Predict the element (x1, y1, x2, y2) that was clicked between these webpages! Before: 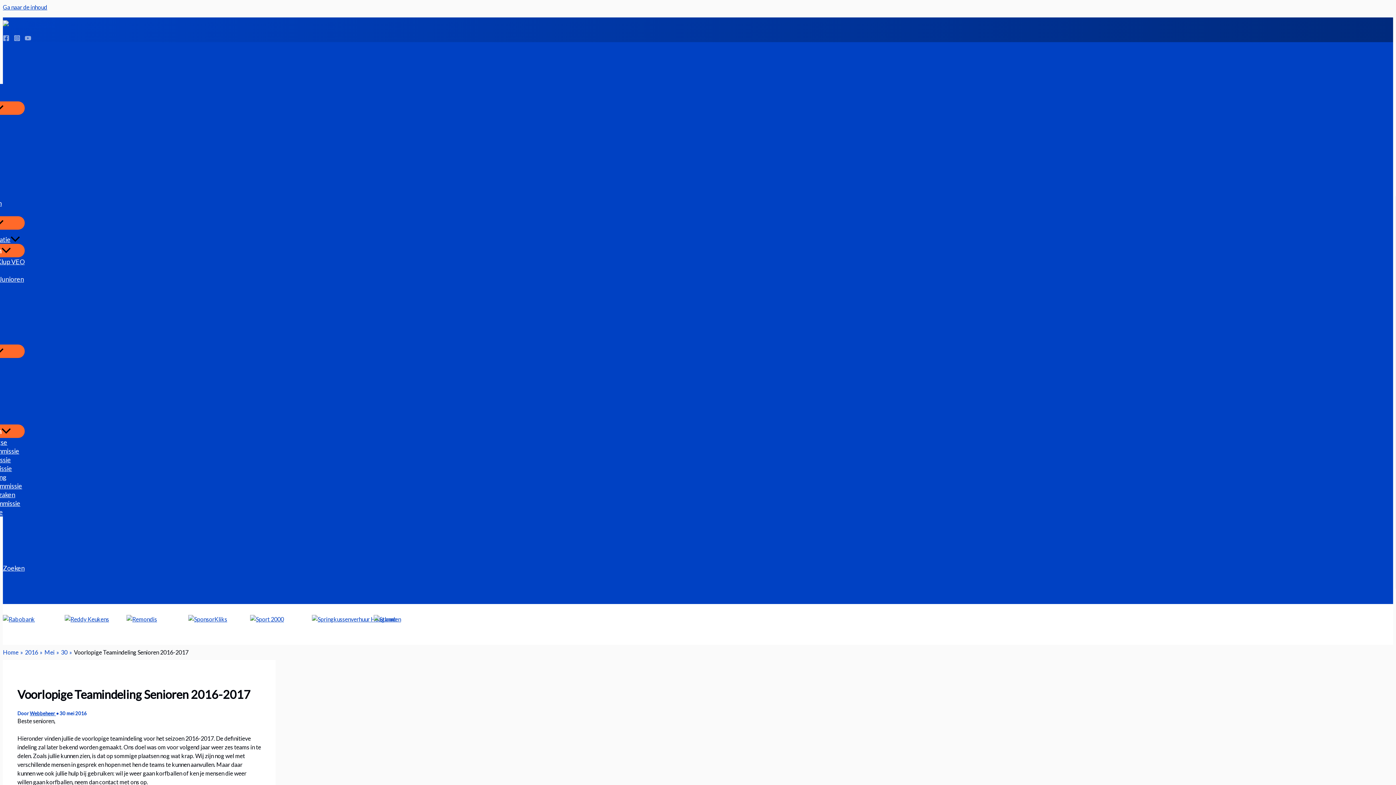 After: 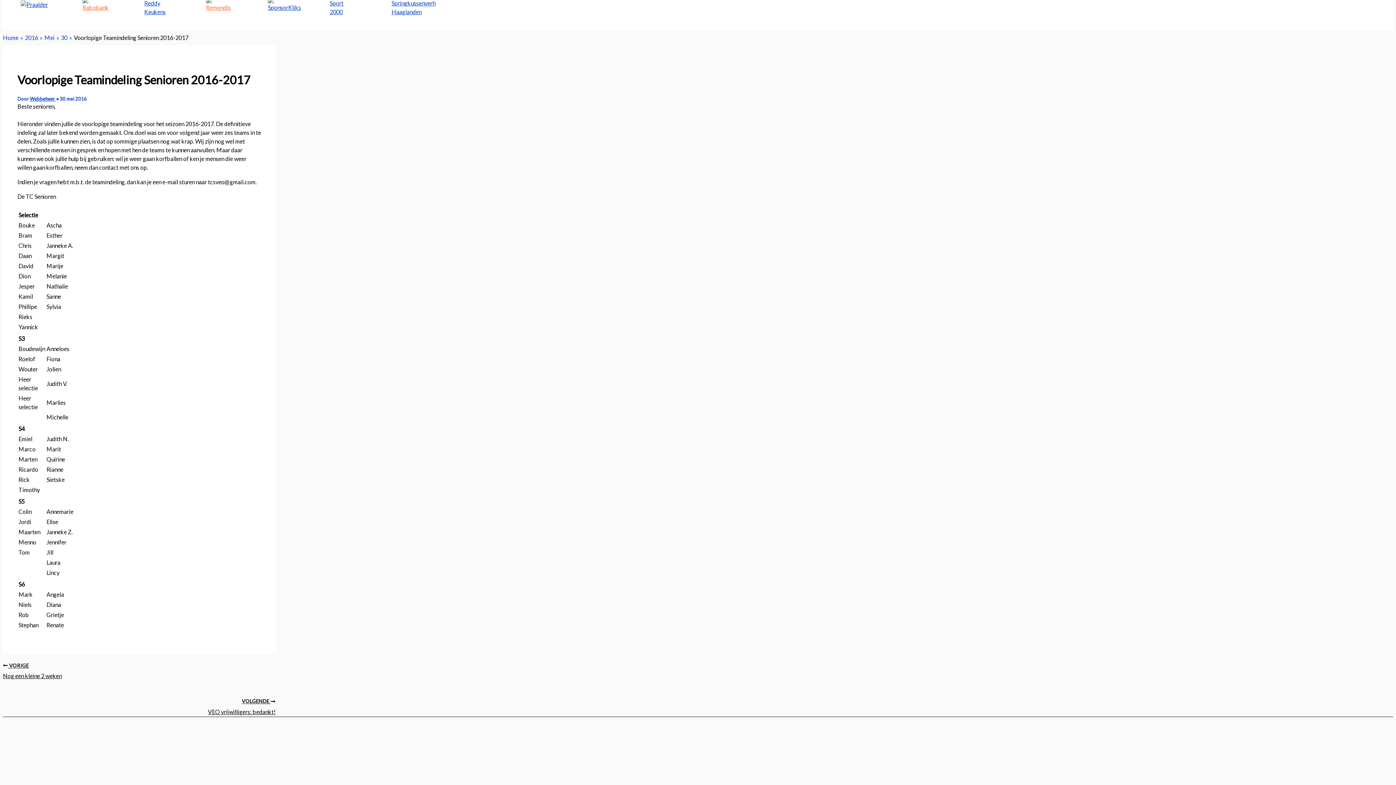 Action: bbox: (126, 615, 158, 622)